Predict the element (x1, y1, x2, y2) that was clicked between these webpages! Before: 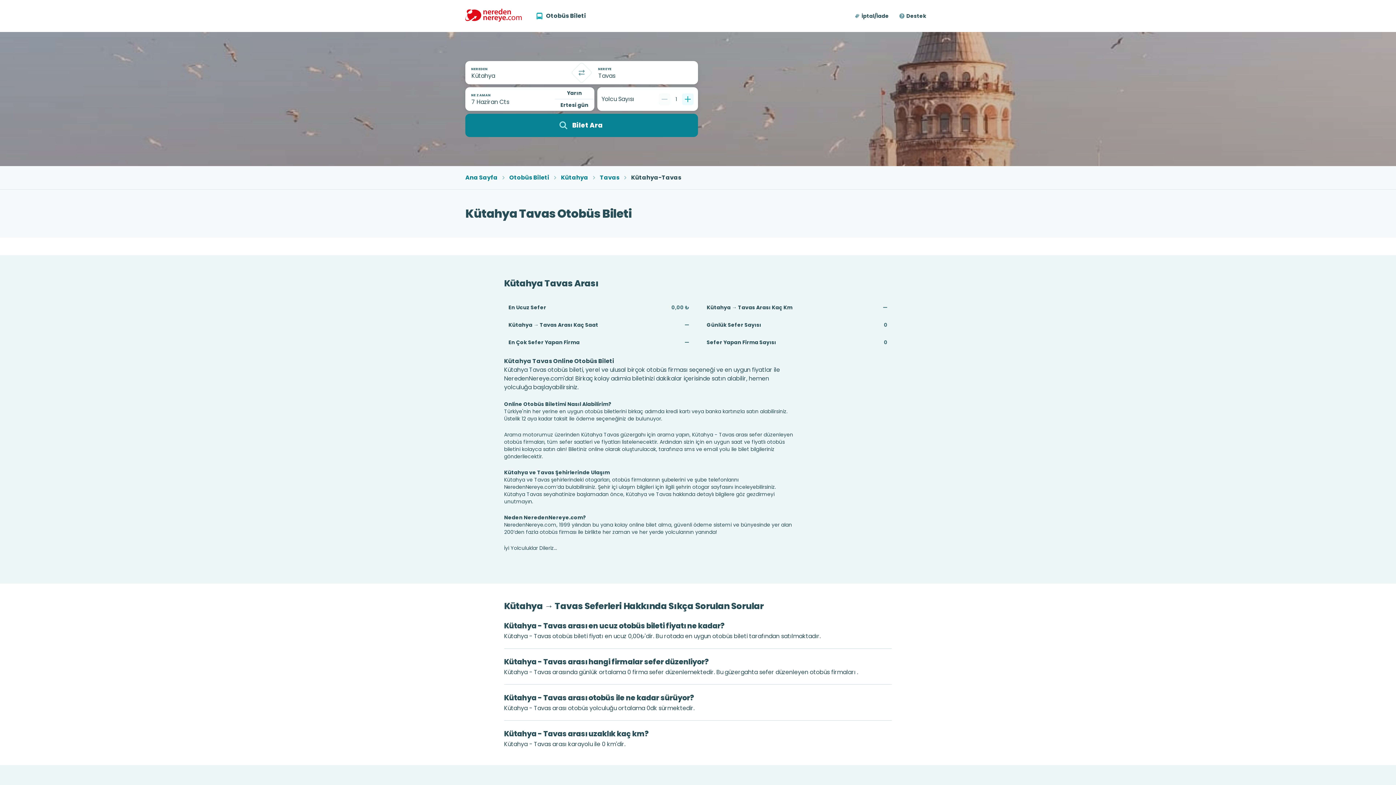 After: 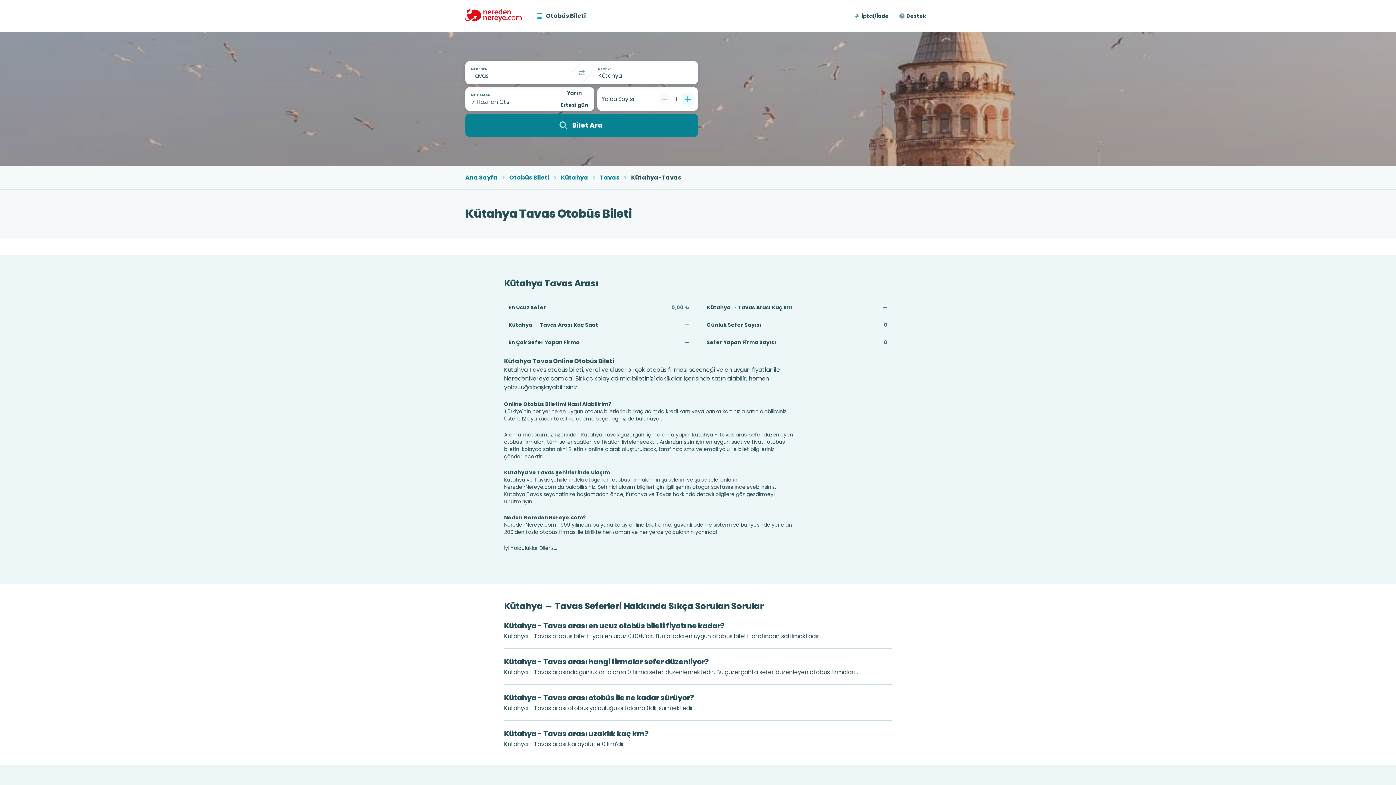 Action: bbox: (574, 65, 589, 80) label: Takas